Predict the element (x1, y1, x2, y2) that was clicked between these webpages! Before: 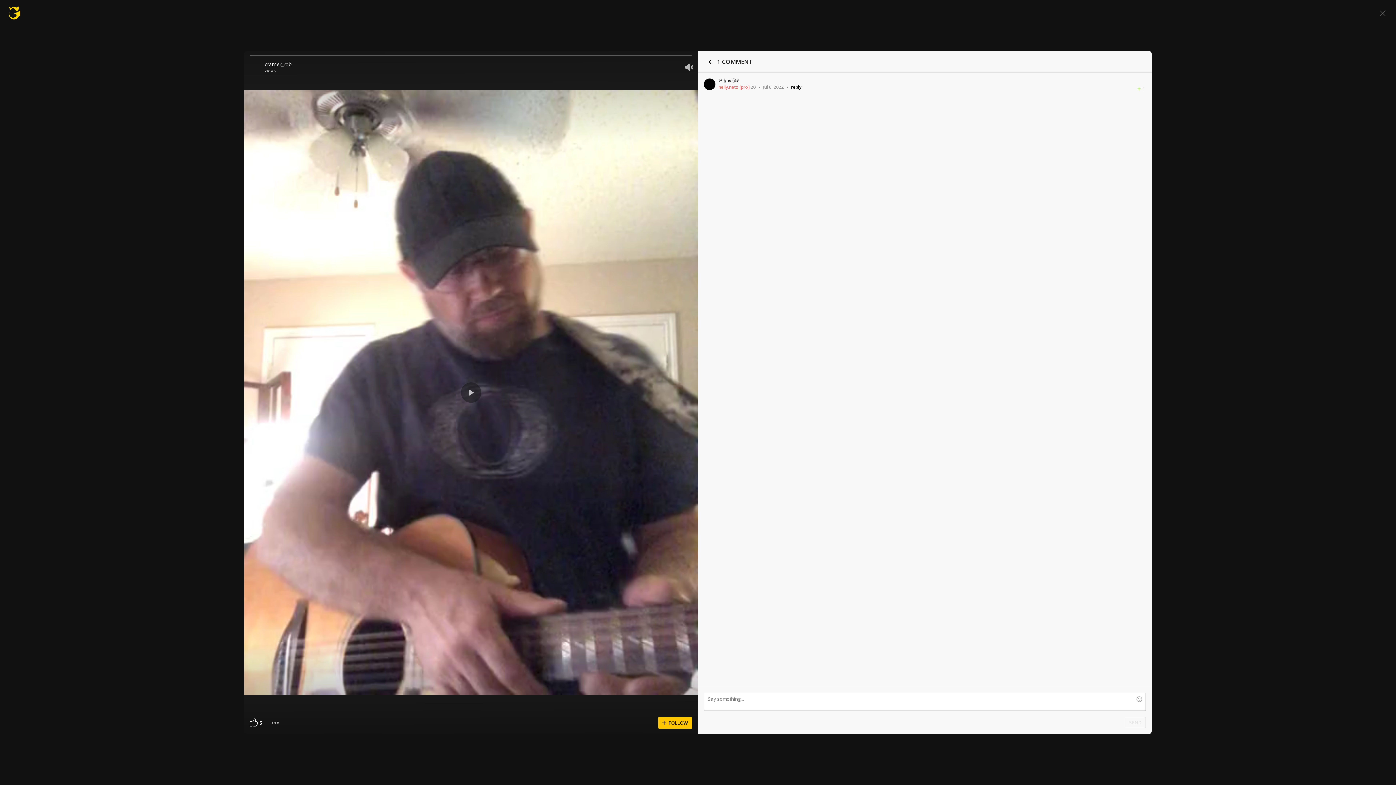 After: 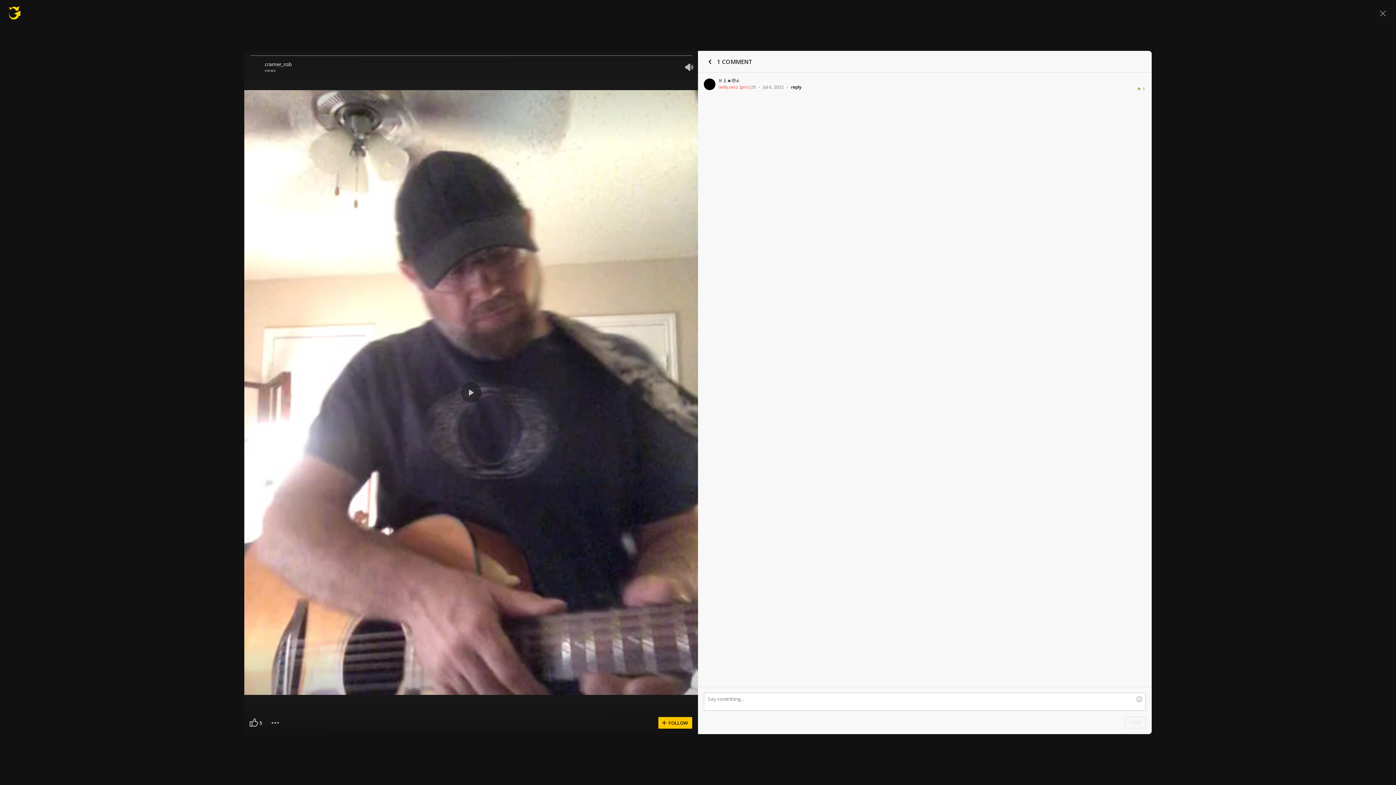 Action: bbox: (250, 61, 261, 67)